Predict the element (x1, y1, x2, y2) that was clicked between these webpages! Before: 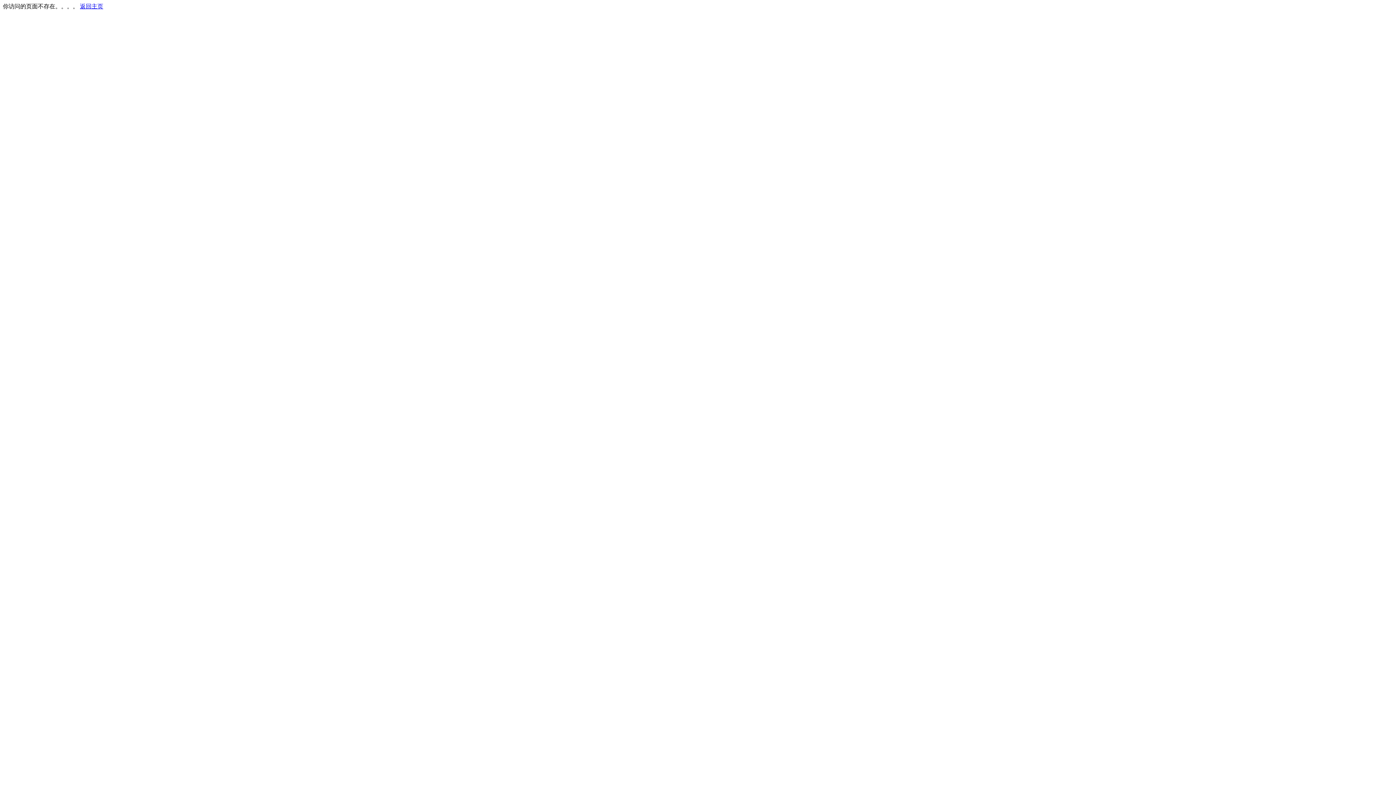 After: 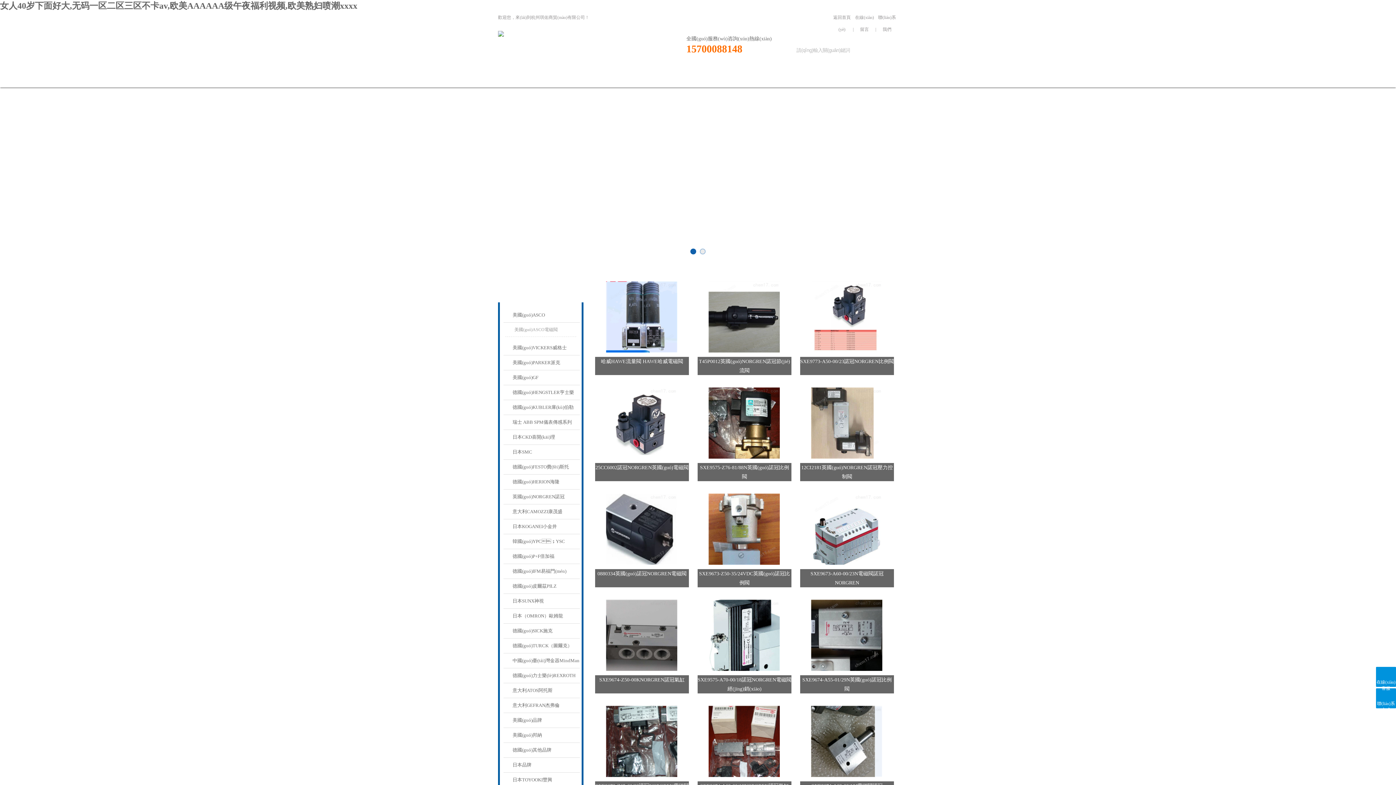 Action: bbox: (80, 3, 103, 9) label: 返回主页